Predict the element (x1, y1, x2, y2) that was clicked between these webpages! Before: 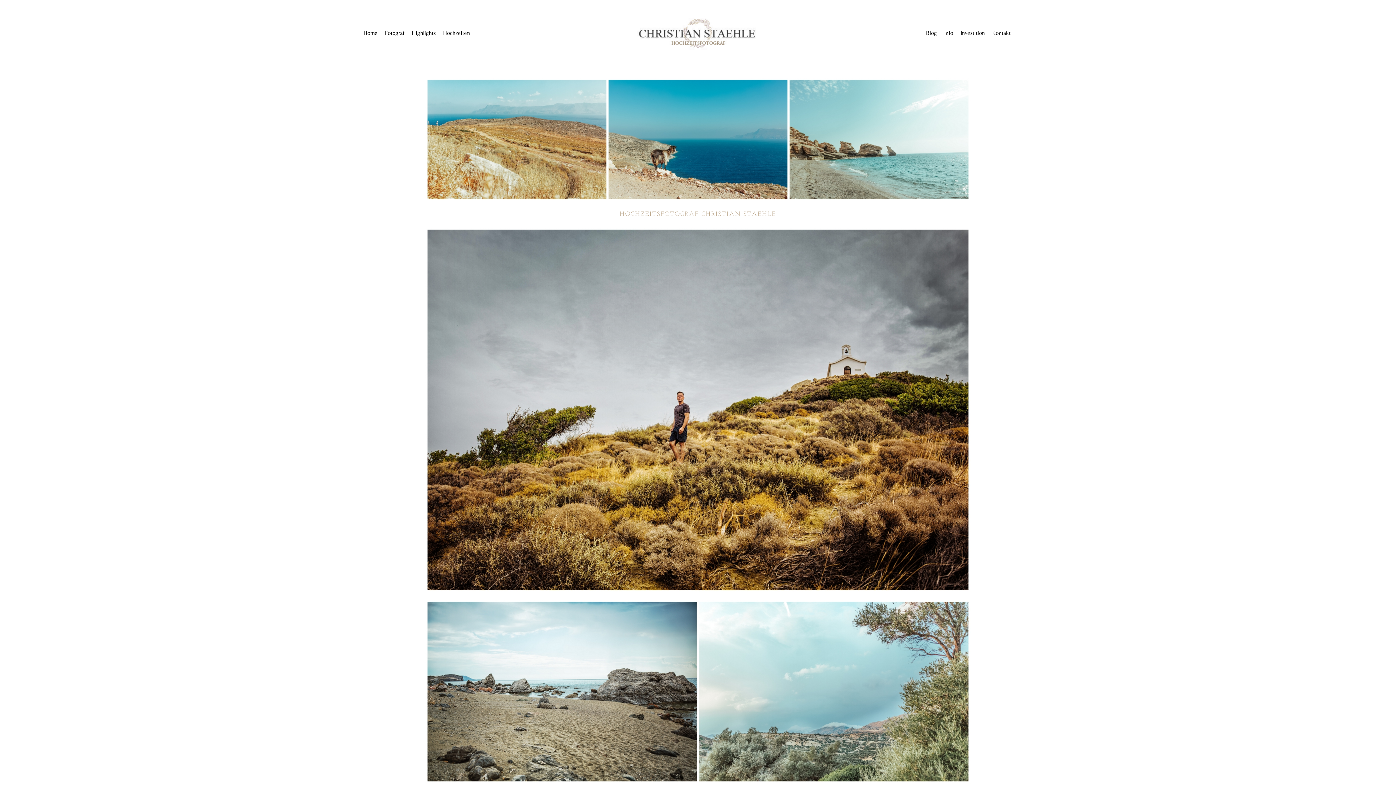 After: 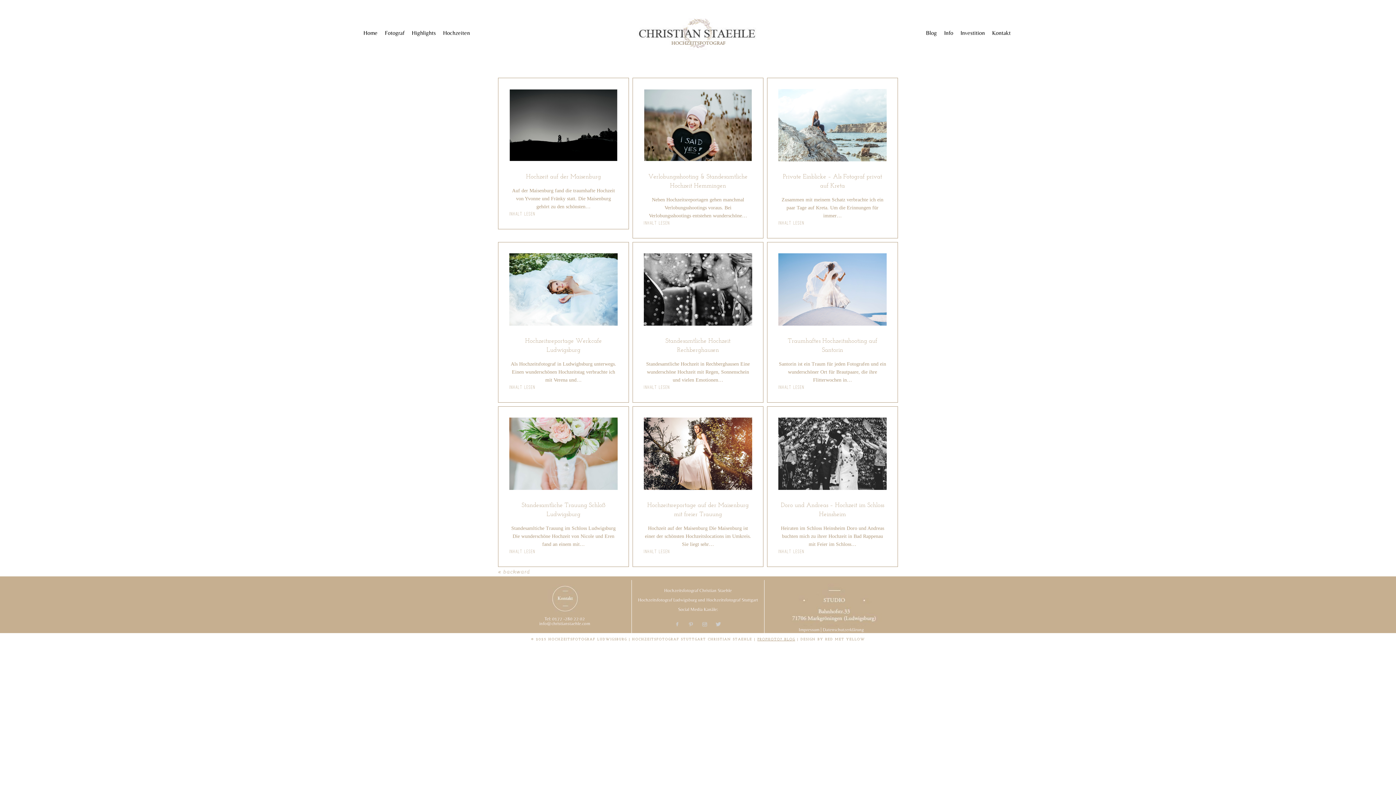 Action: label: Blog bbox: (926, 29, 937, 36)